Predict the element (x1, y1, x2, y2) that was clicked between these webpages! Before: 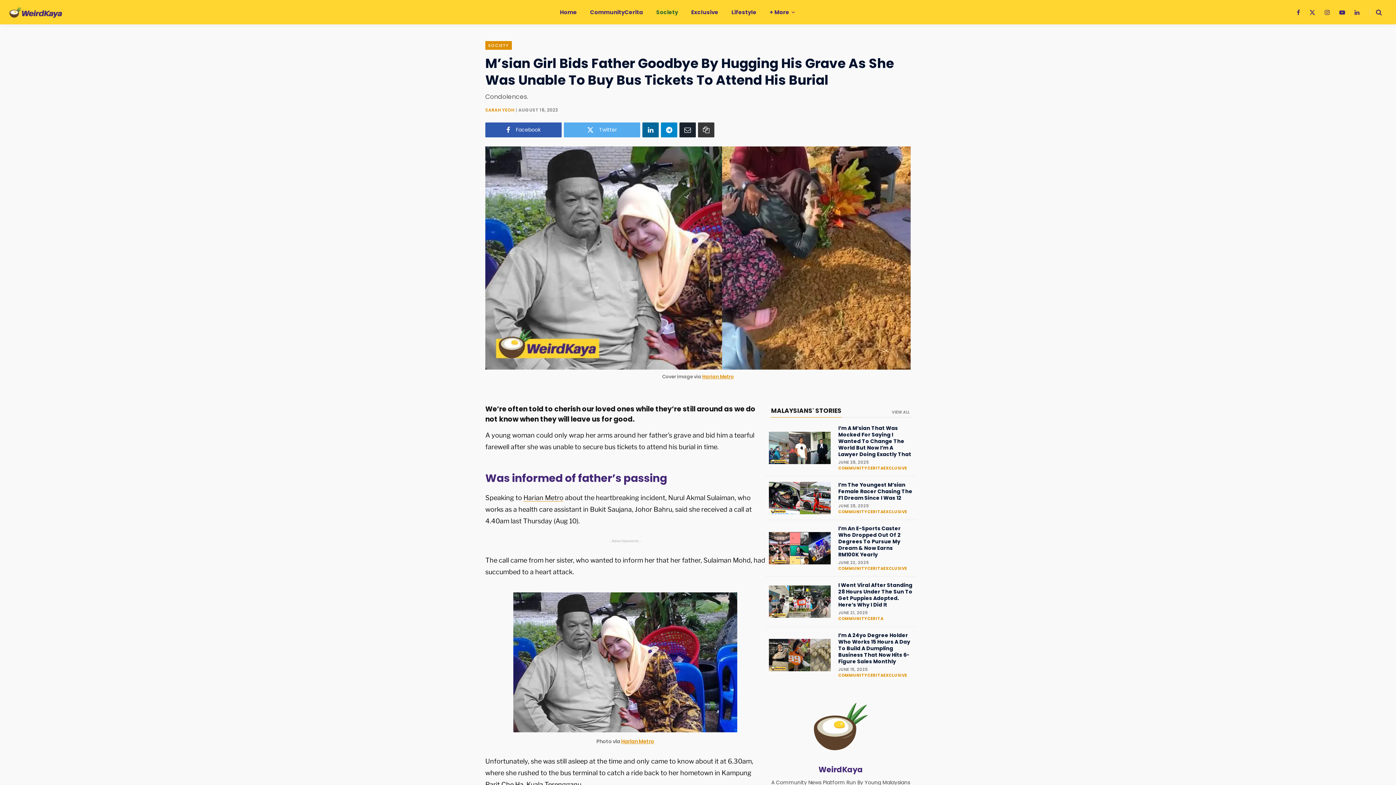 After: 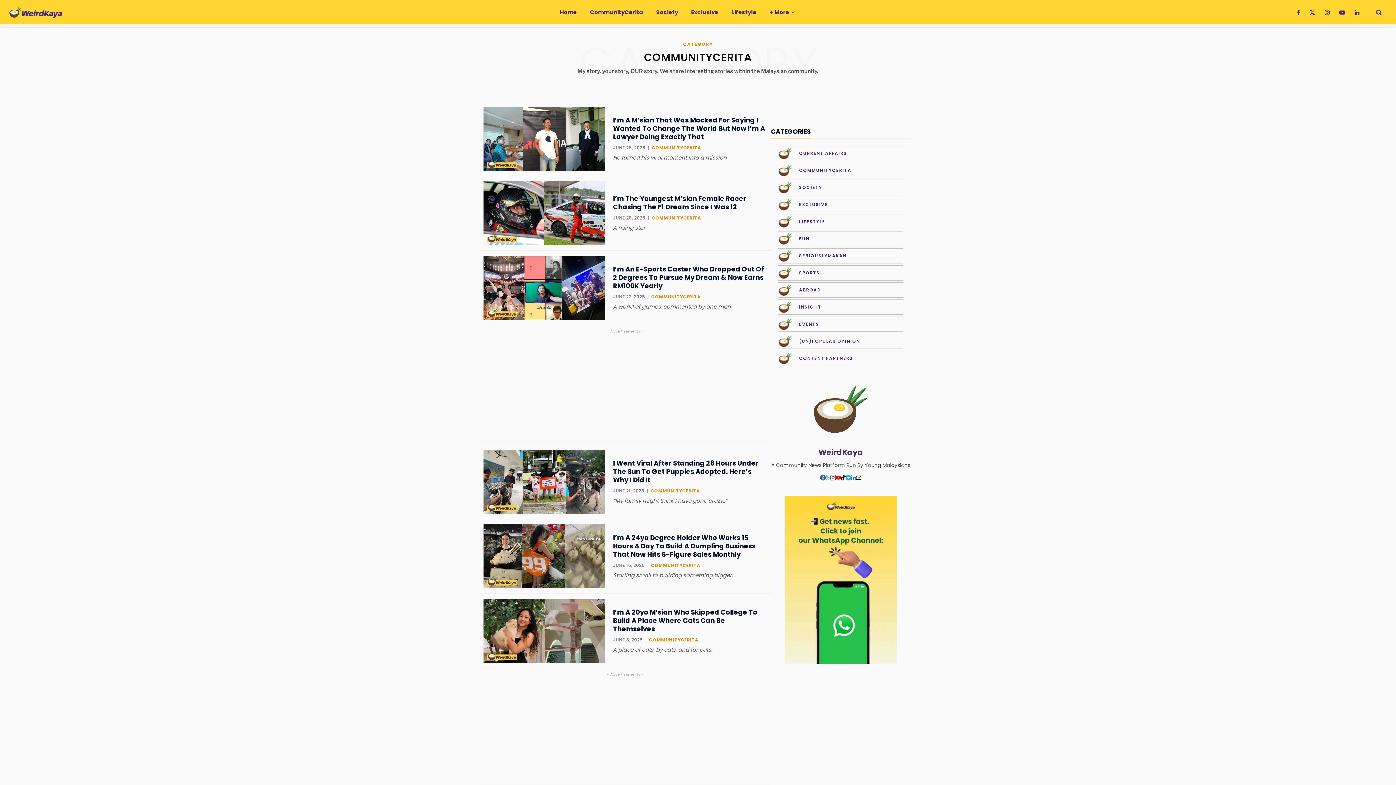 Action: label: COMMUNITYCERITA bbox: (838, 672, 883, 678)